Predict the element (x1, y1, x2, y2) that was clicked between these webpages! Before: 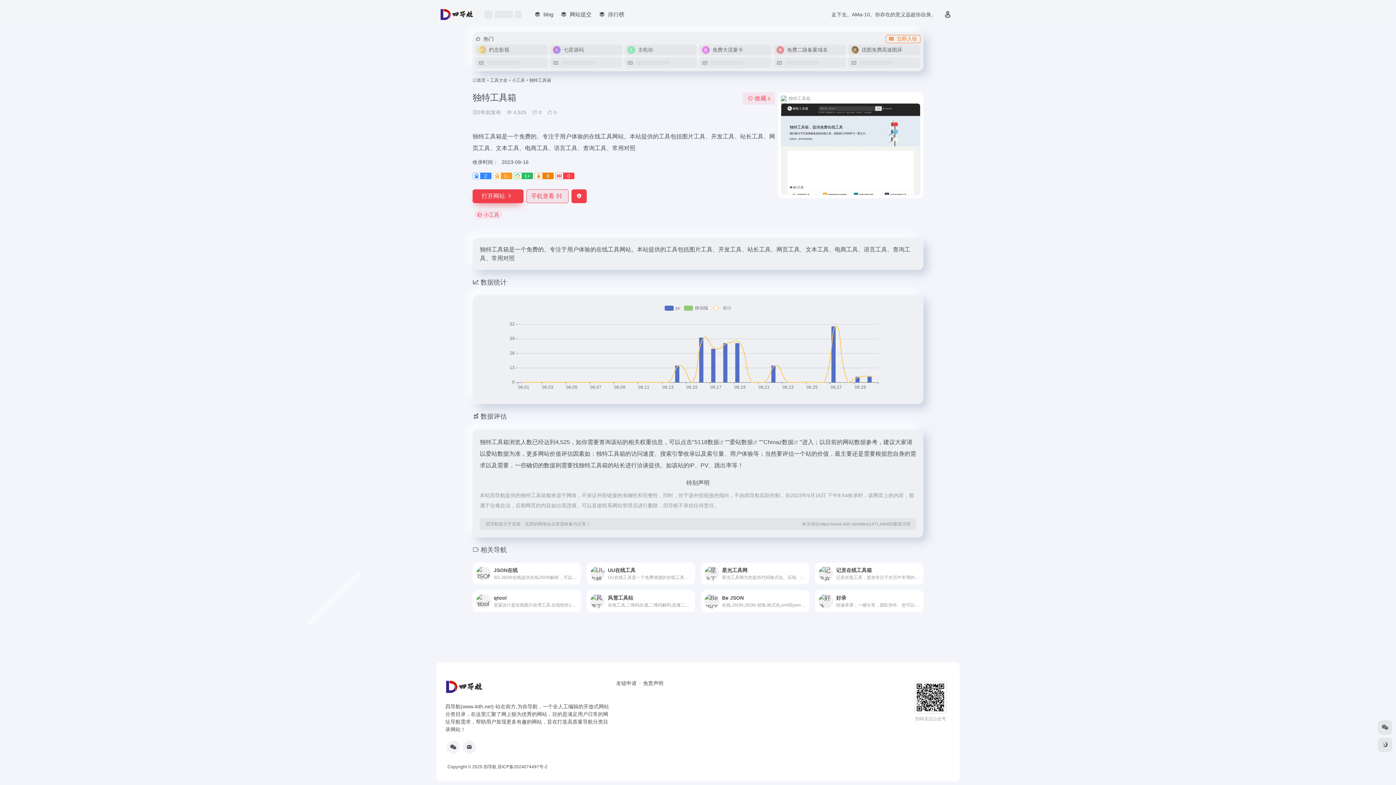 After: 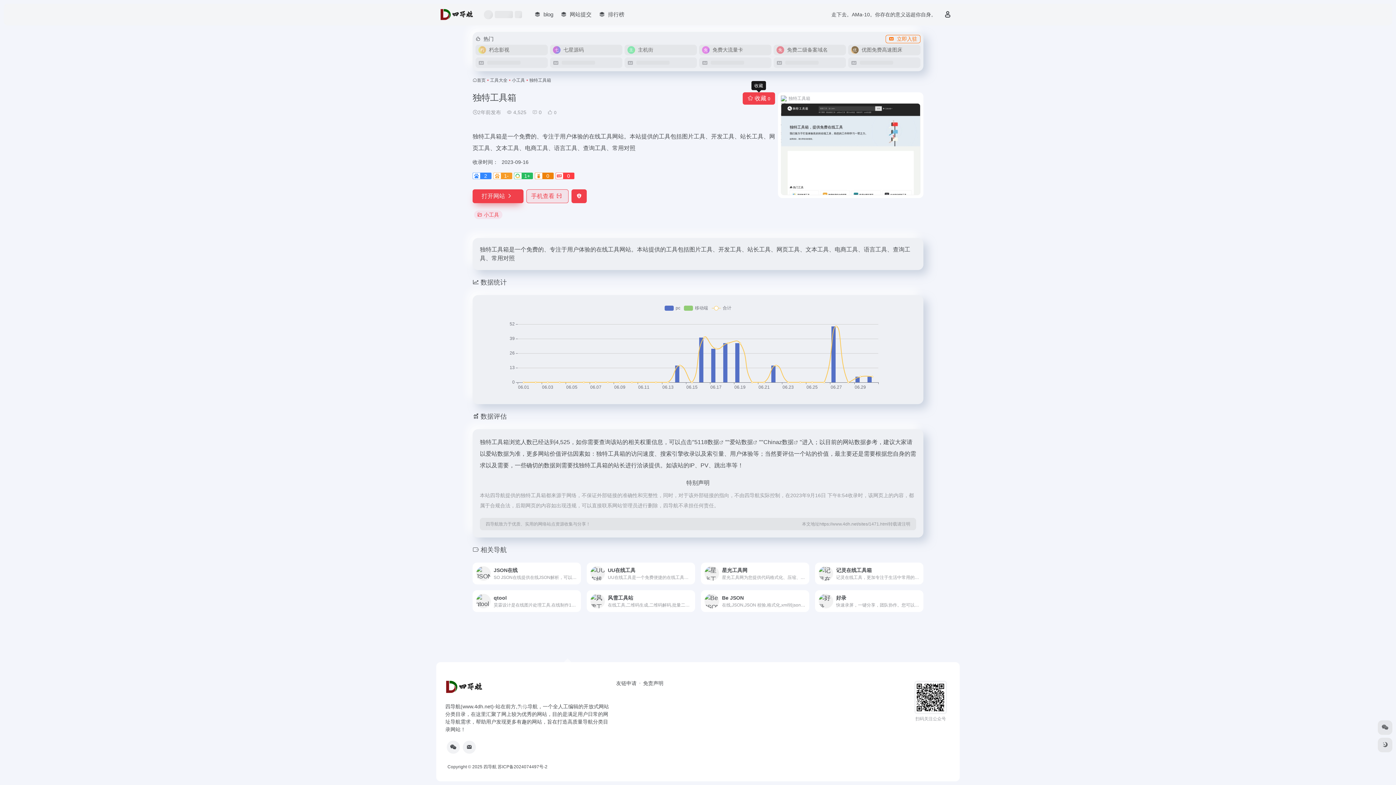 Action: bbox: (742, 92, 775, 104) label: 收藏 0